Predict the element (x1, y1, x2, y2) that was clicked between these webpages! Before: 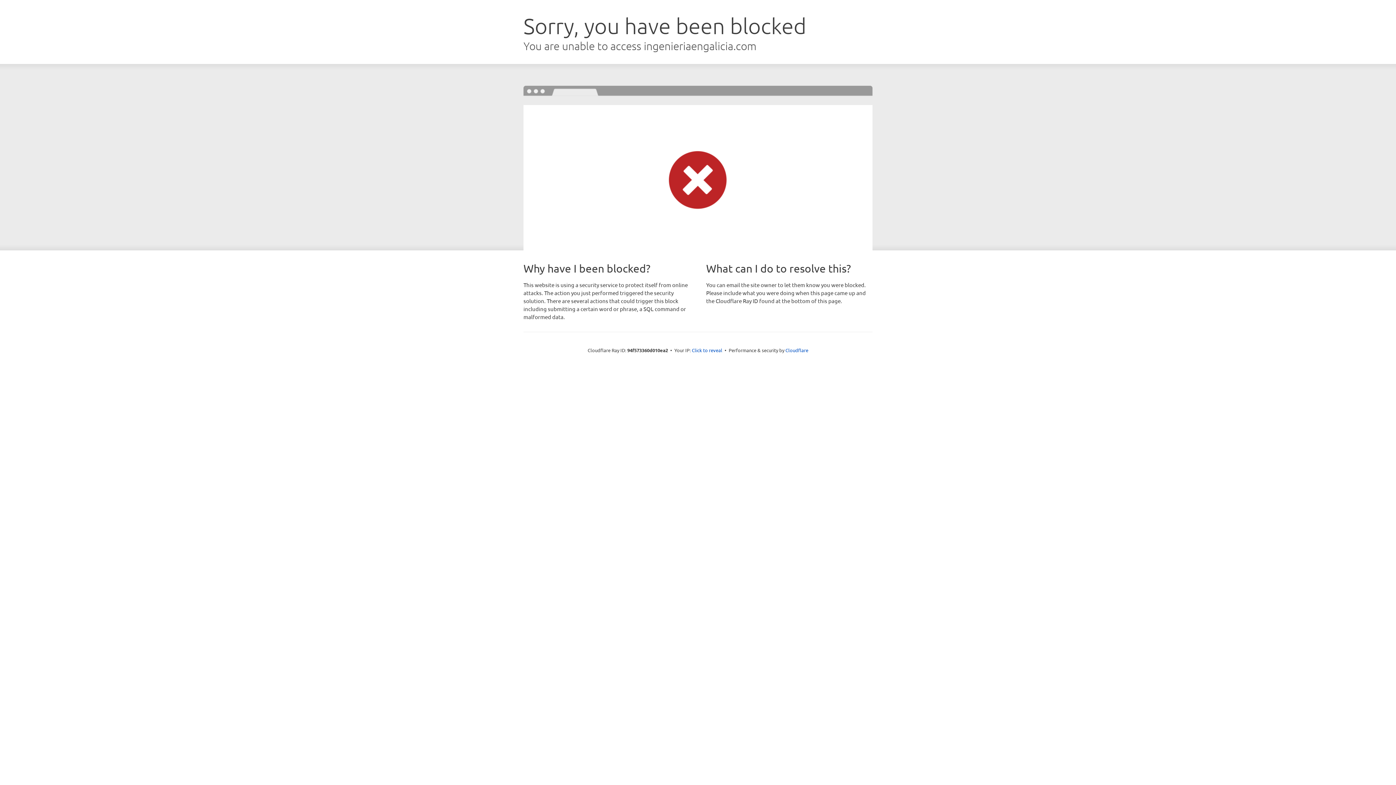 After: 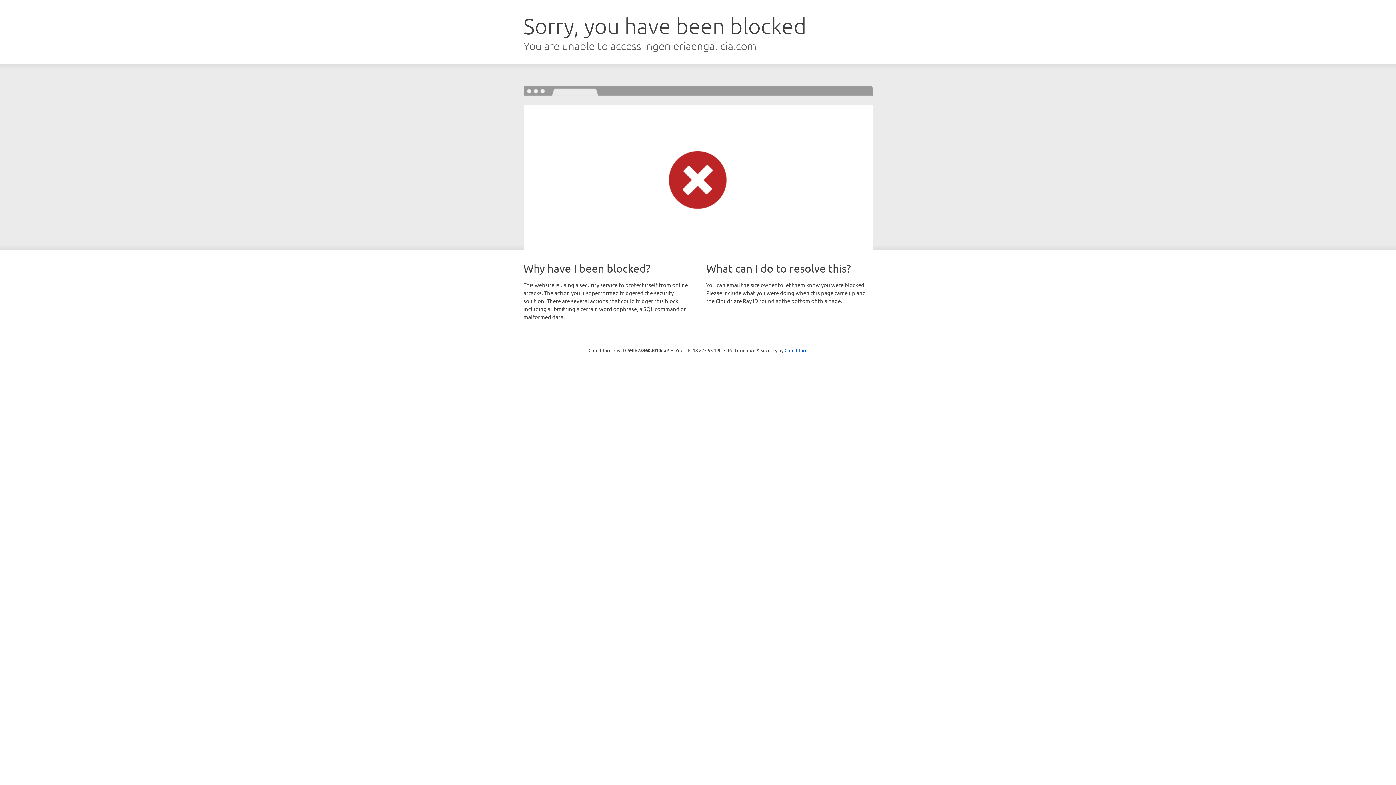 Action: bbox: (692, 346, 722, 353) label: Click to reveal